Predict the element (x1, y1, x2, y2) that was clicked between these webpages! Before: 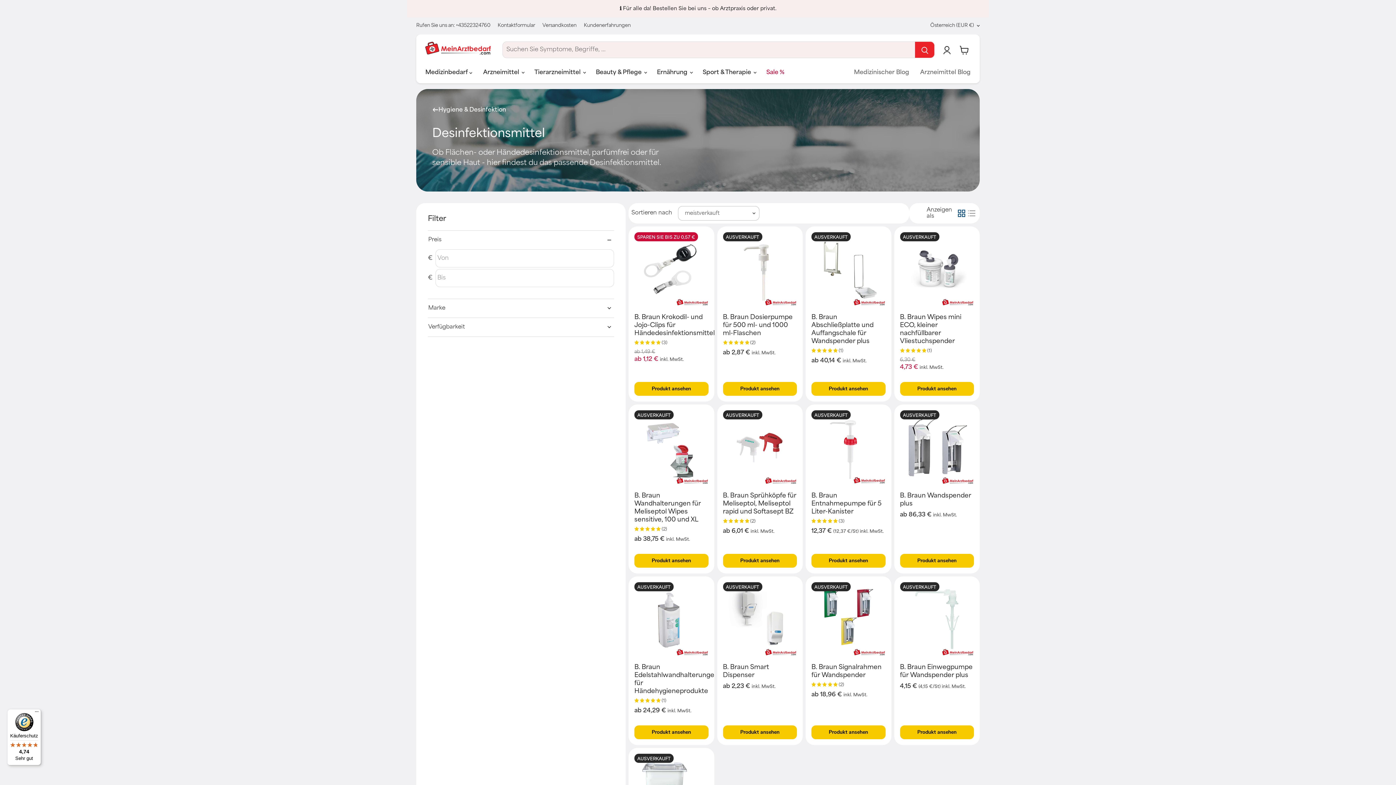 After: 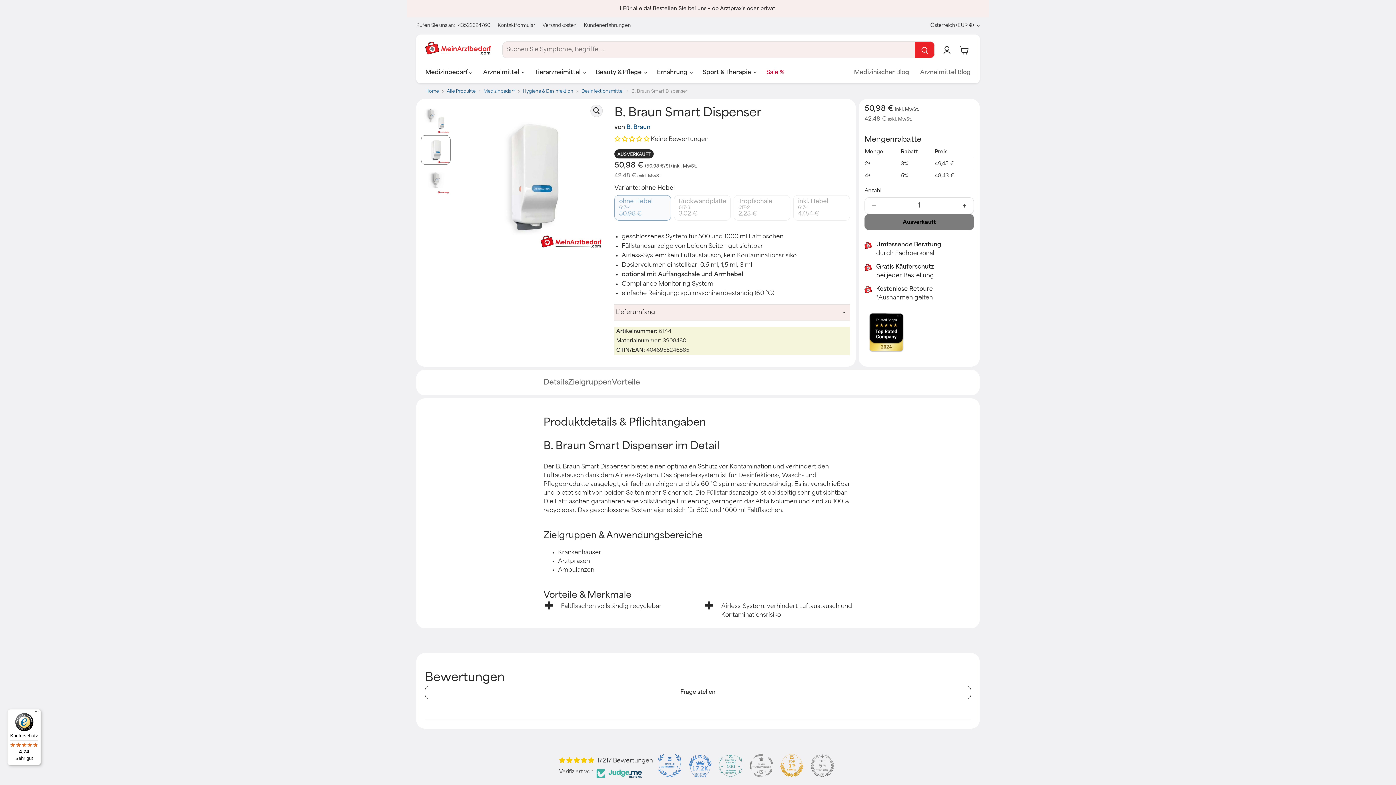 Action: bbox: (723, 582, 797, 656) label: /products/b-braun-smart-dispenser